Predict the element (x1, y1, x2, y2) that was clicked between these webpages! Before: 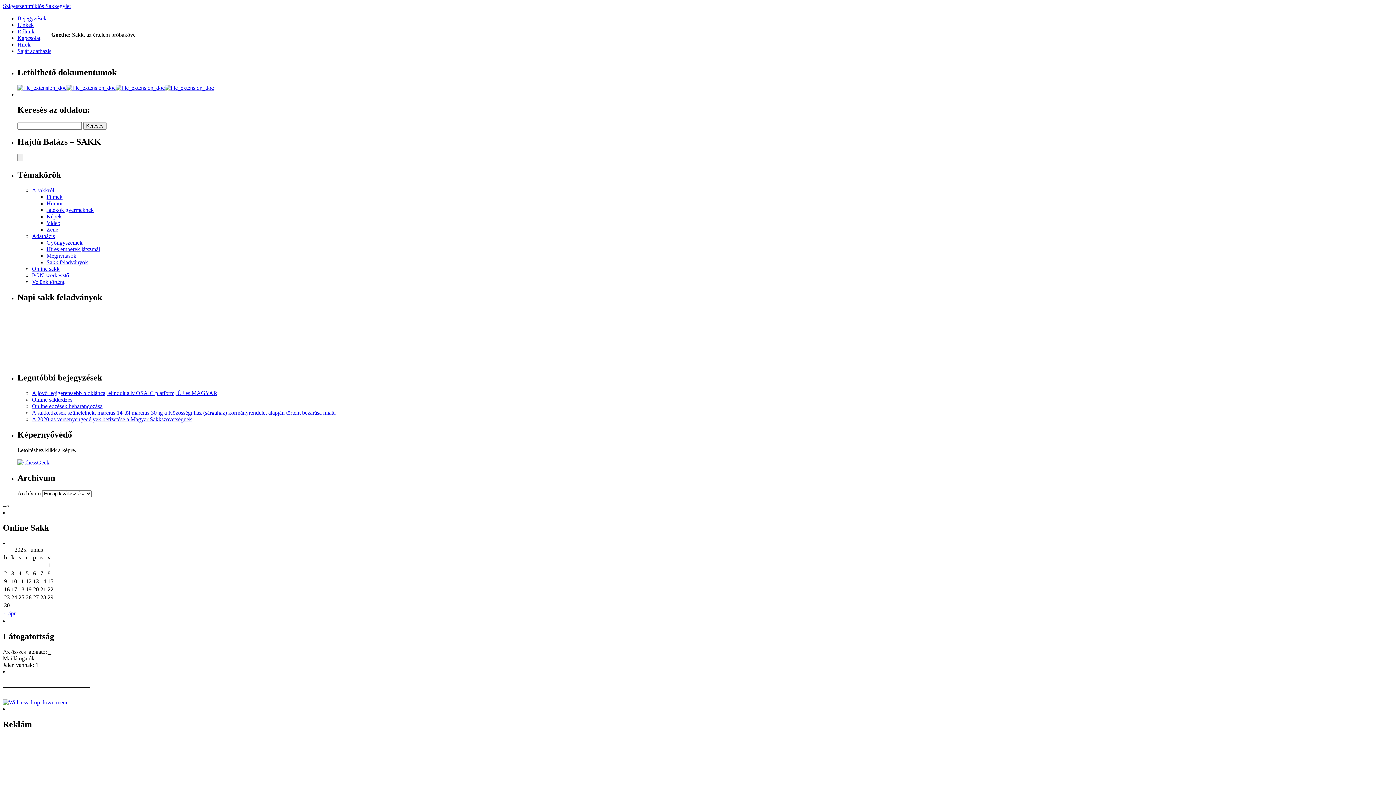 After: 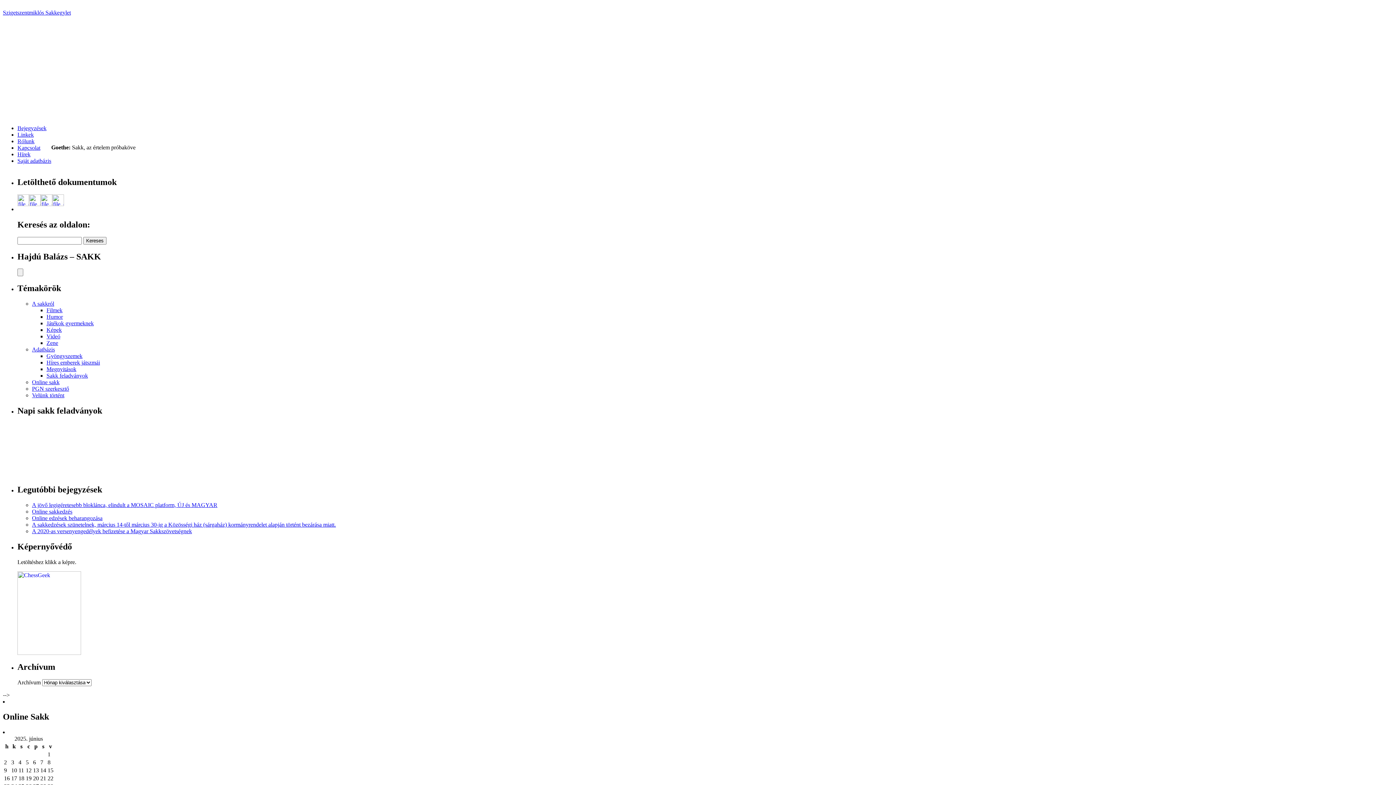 Action: label: Online sakkedzés bbox: (32, 396, 72, 402)